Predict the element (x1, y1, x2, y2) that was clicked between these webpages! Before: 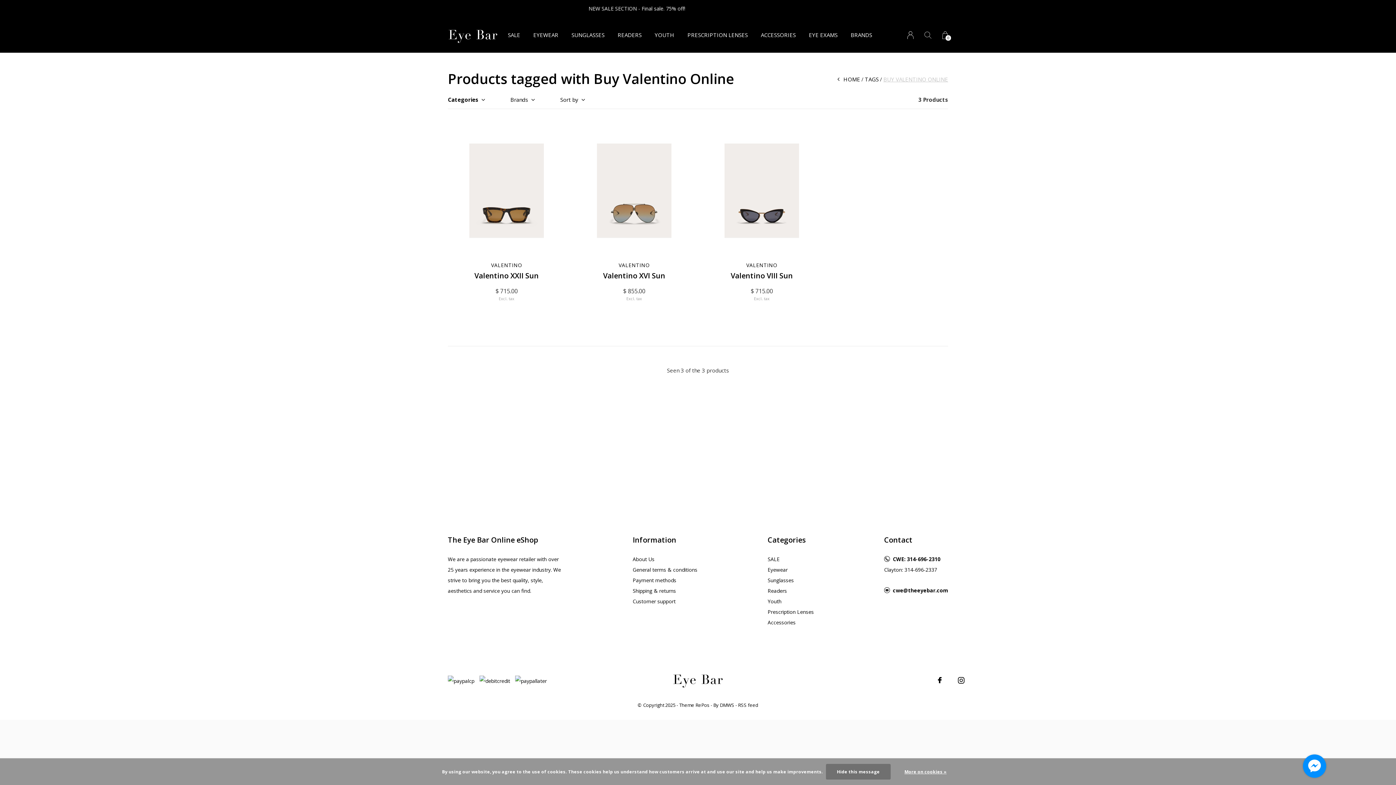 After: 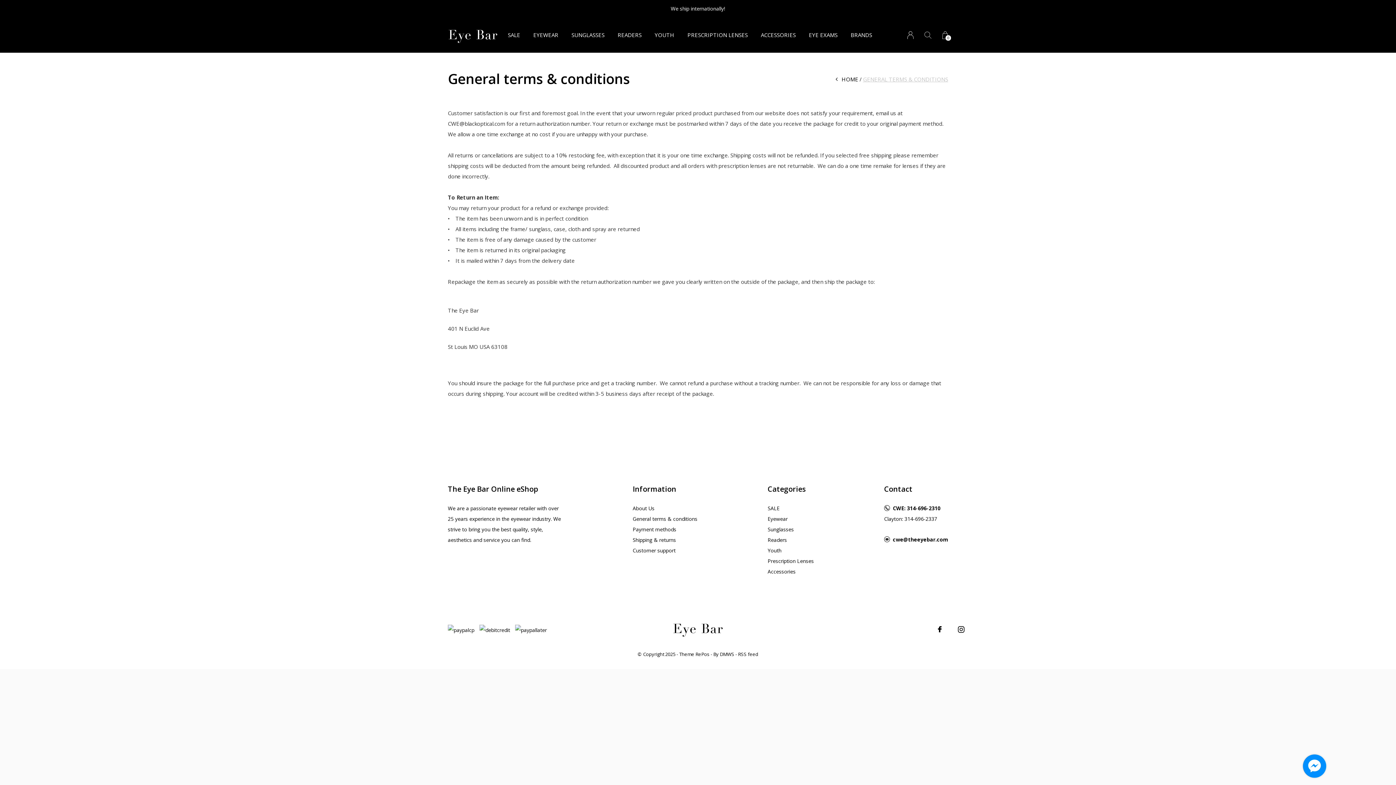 Action: label: General terms & conditions bbox: (632, 564, 697, 575)